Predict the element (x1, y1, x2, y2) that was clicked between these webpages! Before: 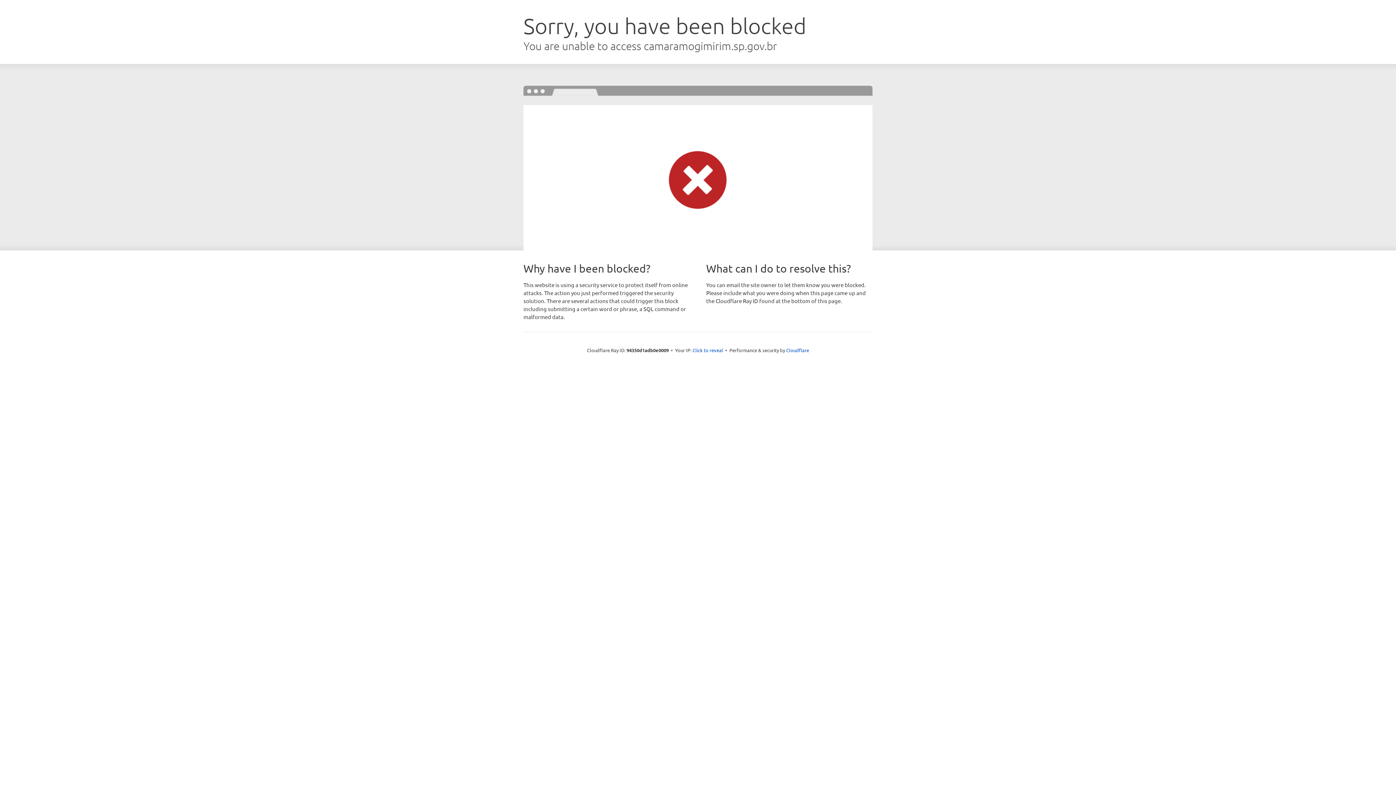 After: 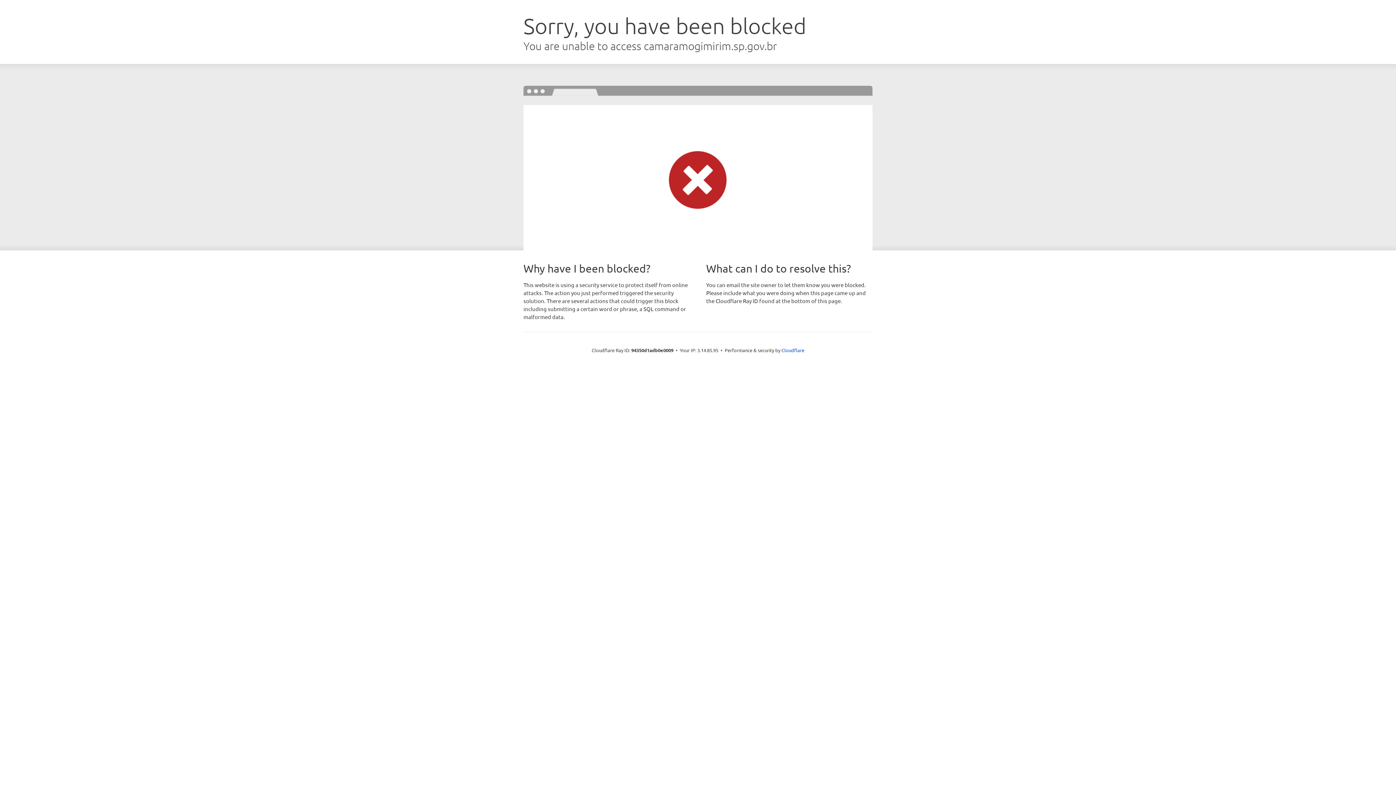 Action: label: Click to reveal bbox: (692, 346, 723, 353)